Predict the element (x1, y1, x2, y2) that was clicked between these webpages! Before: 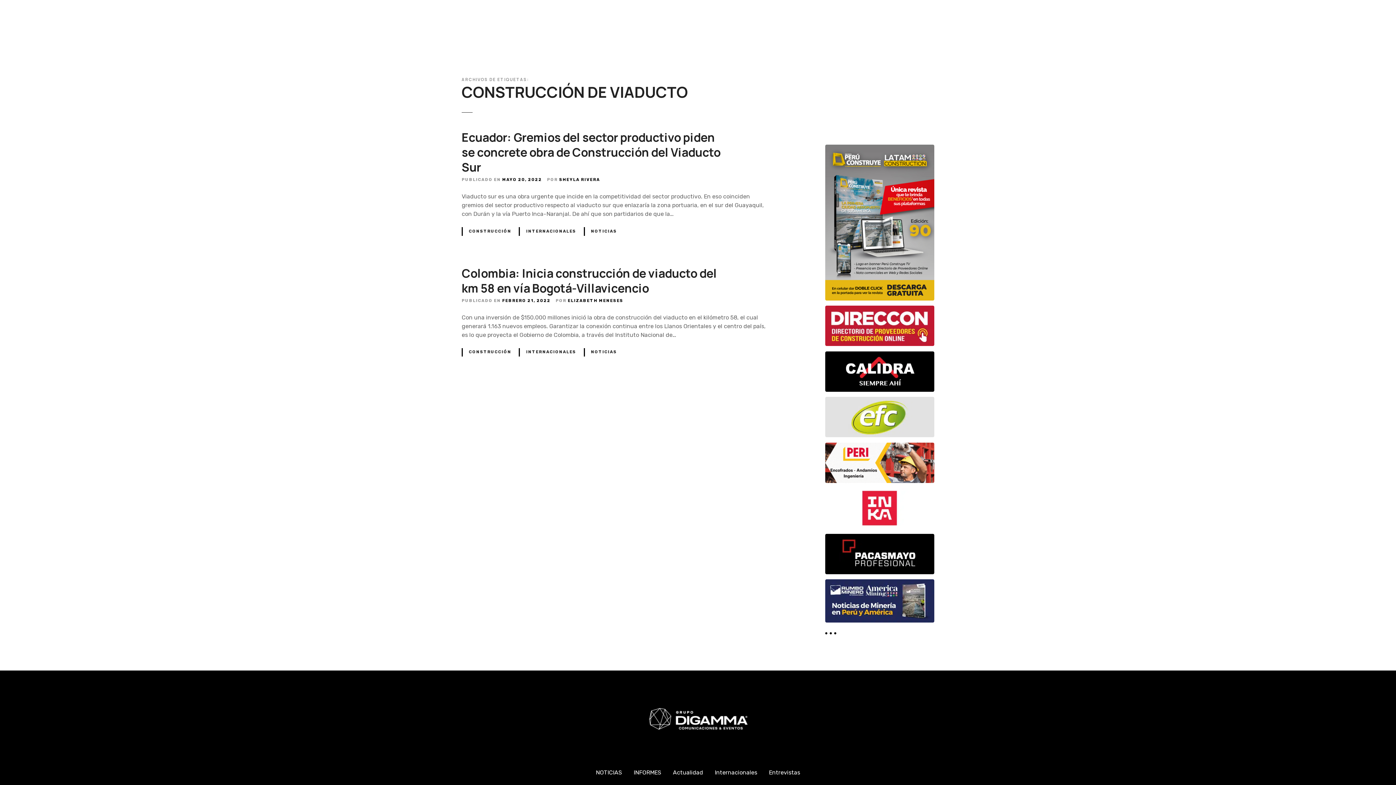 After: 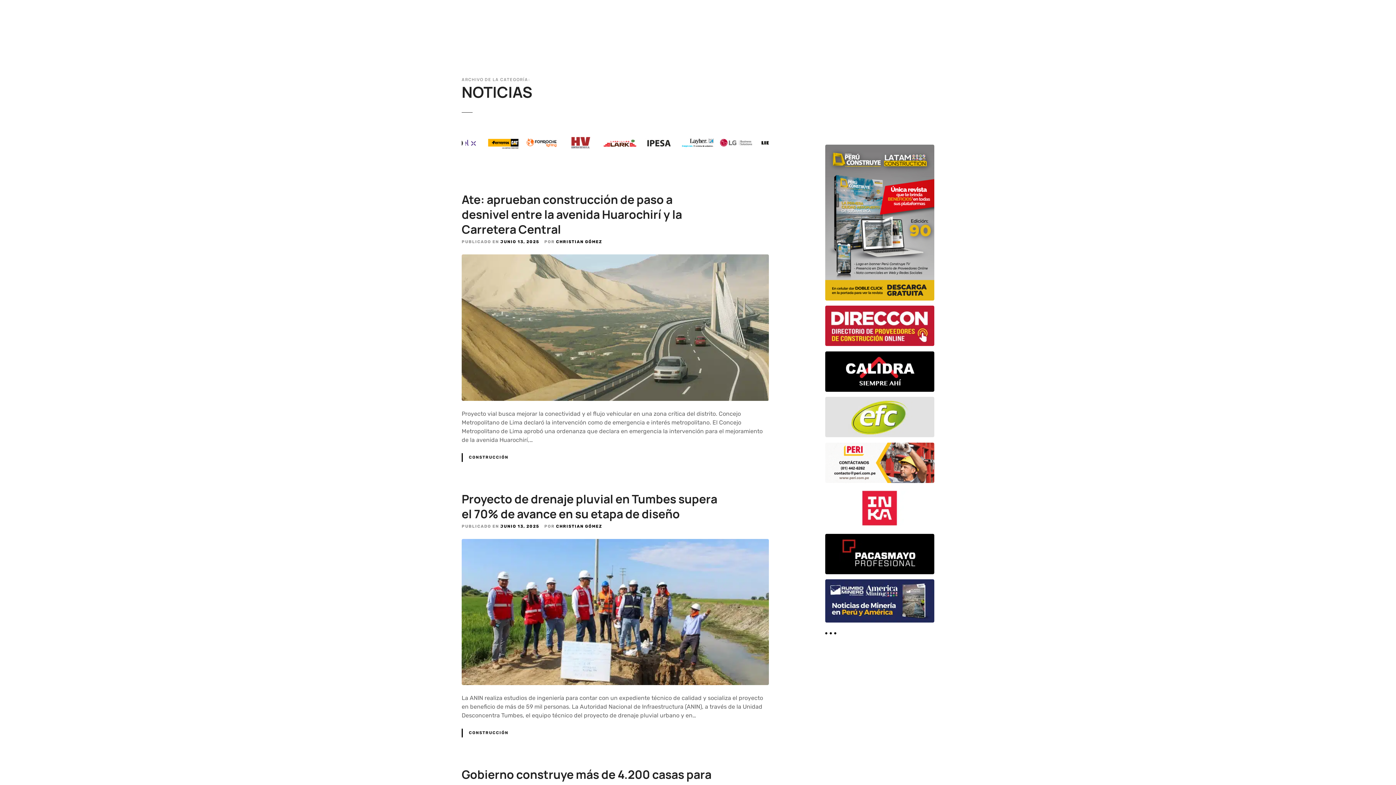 Action: label: NOTICIAS bbox: (583, 227, 623, 236)